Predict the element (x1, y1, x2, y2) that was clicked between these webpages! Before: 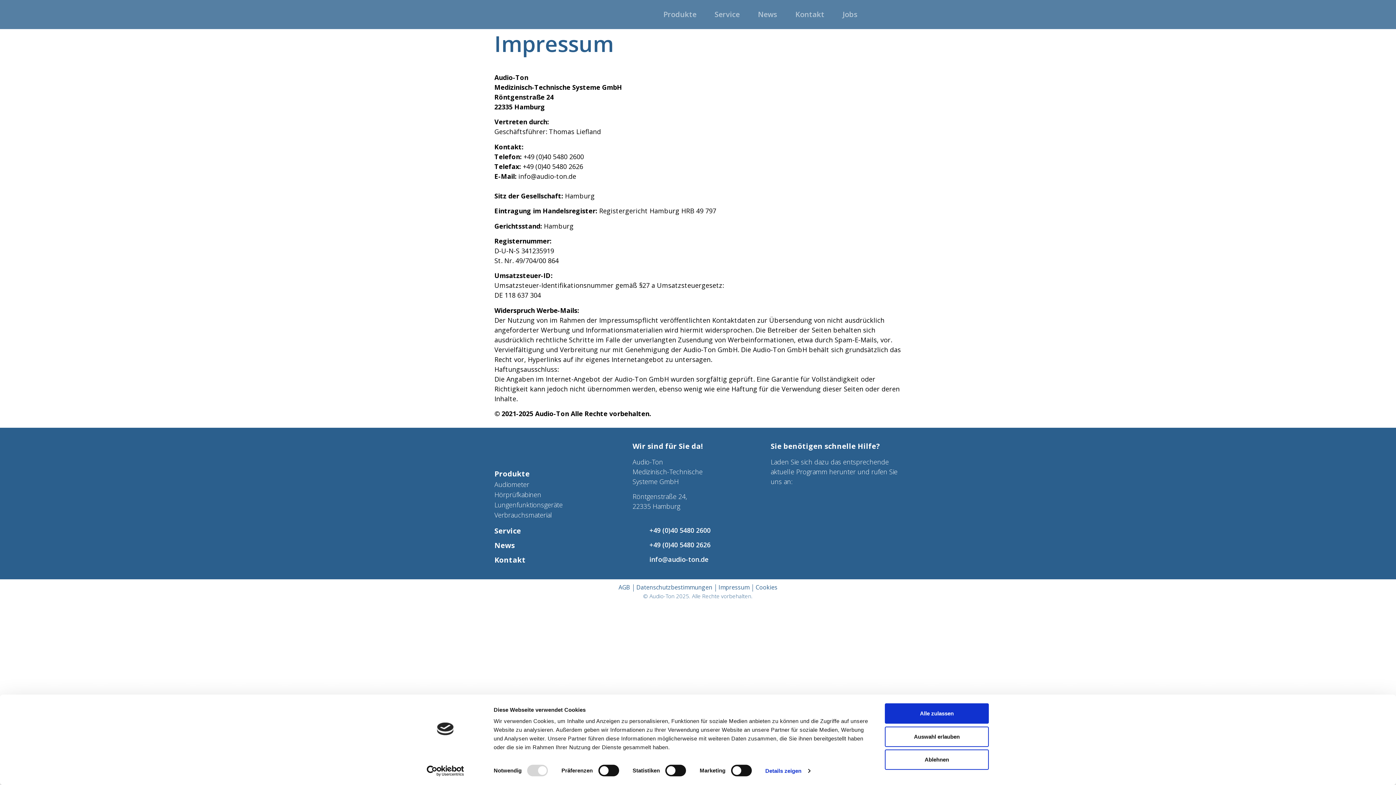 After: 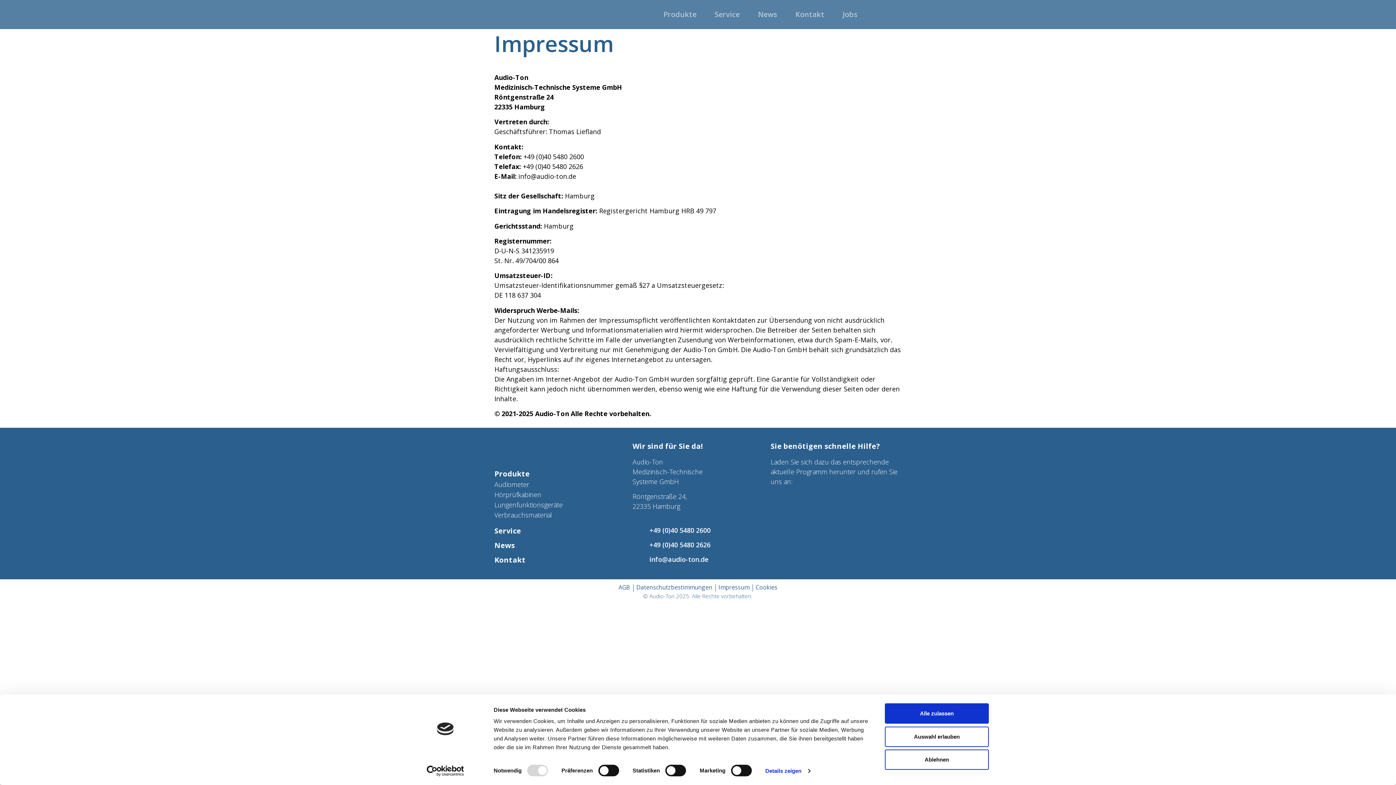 Action: bbox: (632, 559, 644, 566)